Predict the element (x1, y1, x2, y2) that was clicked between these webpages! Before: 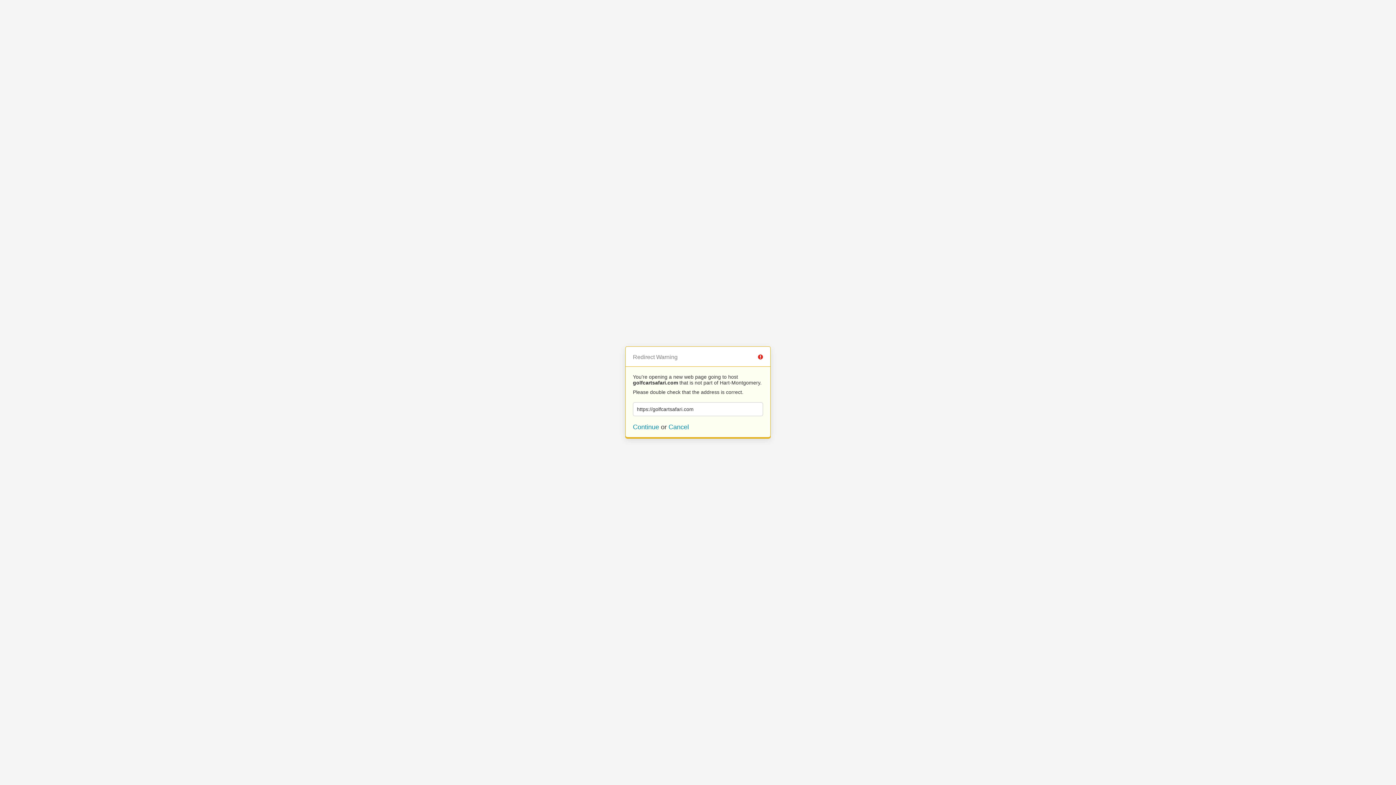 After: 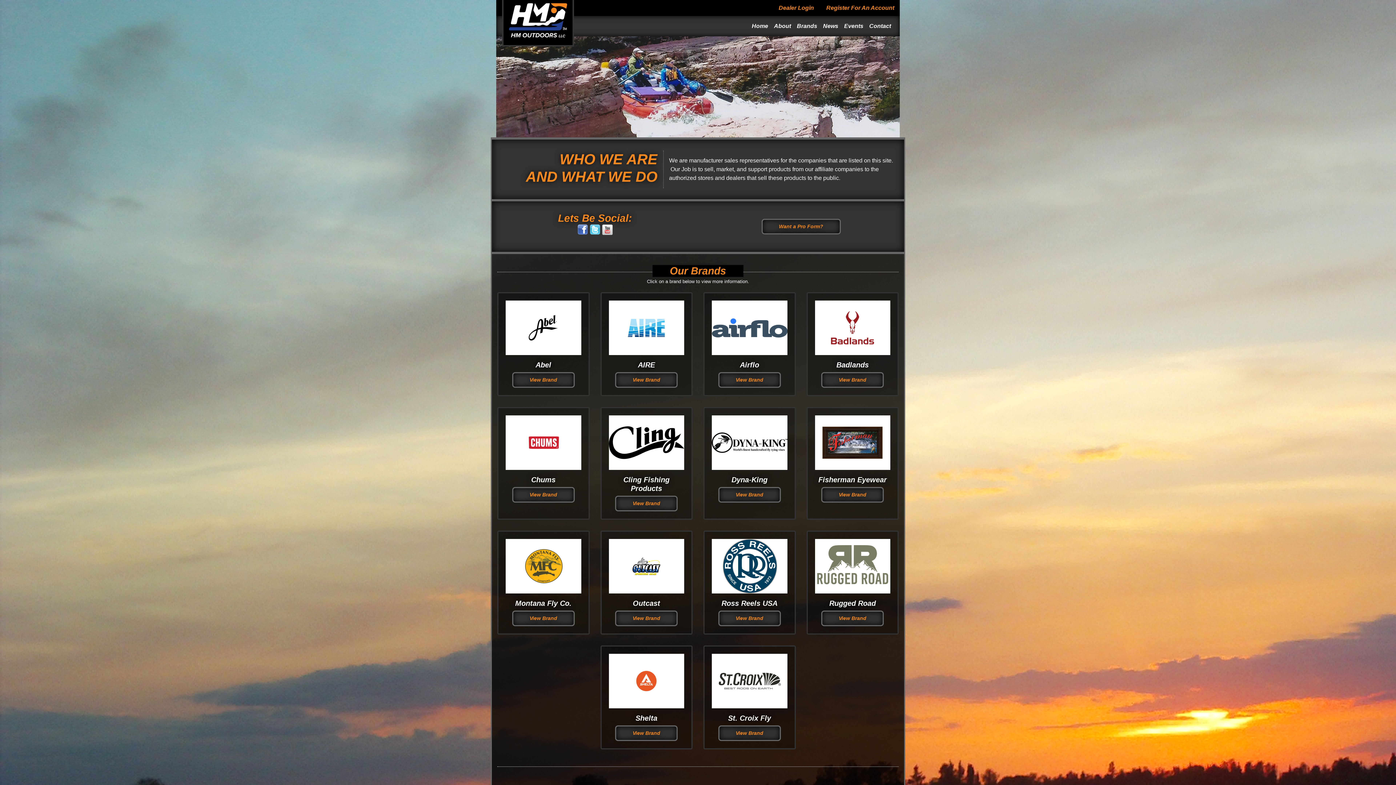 Action: label: Cancel bbox: (668, 423, 689, 430)